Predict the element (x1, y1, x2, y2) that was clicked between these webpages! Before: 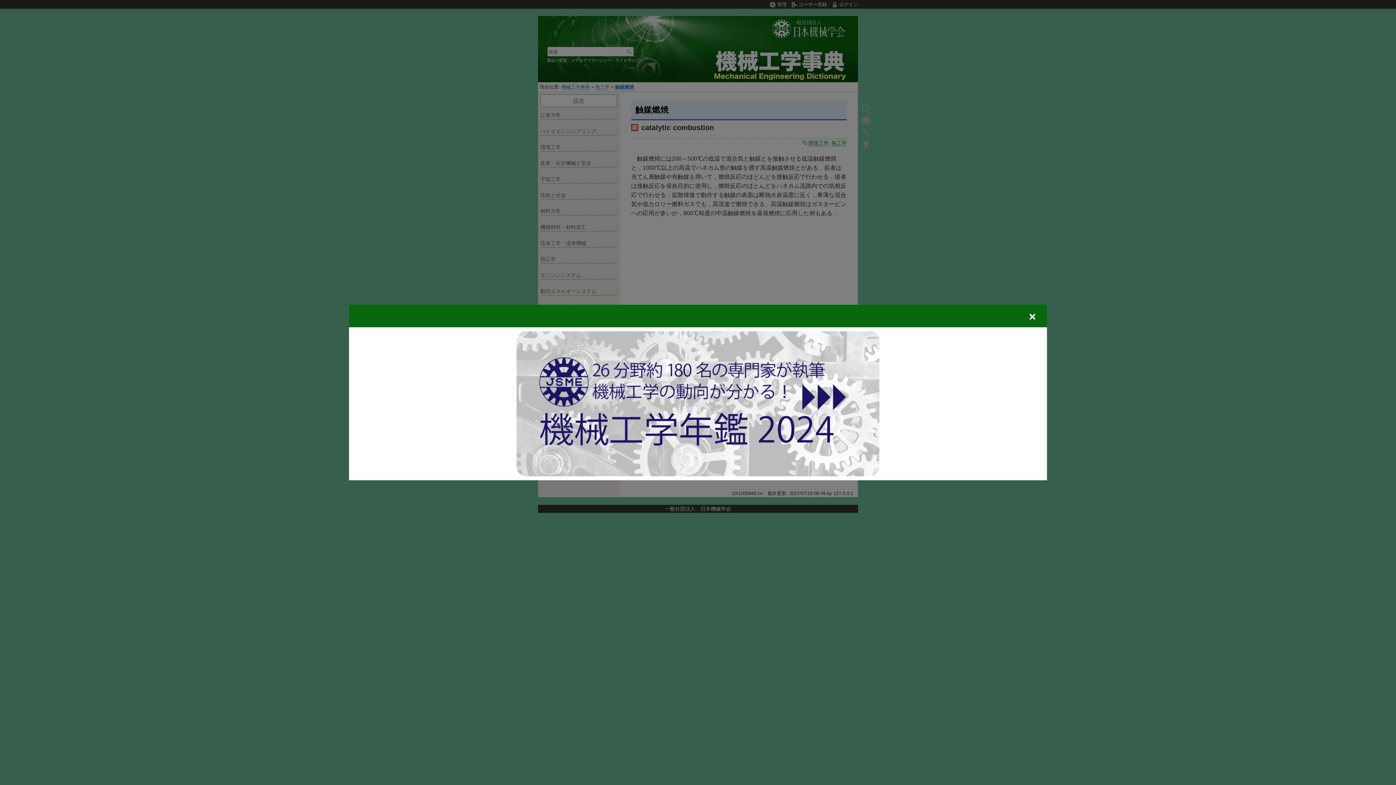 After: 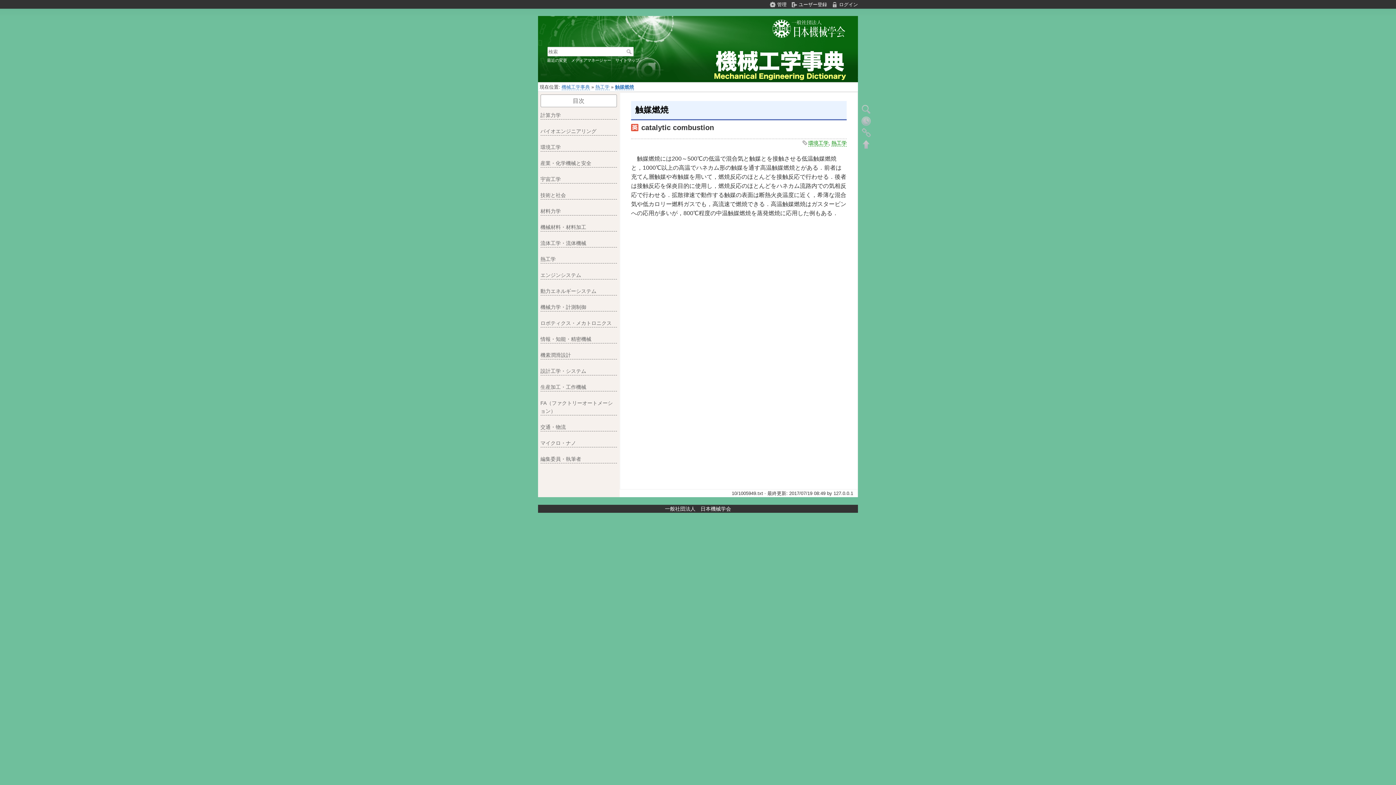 Action: bbox: (516, 400, 879, 406)